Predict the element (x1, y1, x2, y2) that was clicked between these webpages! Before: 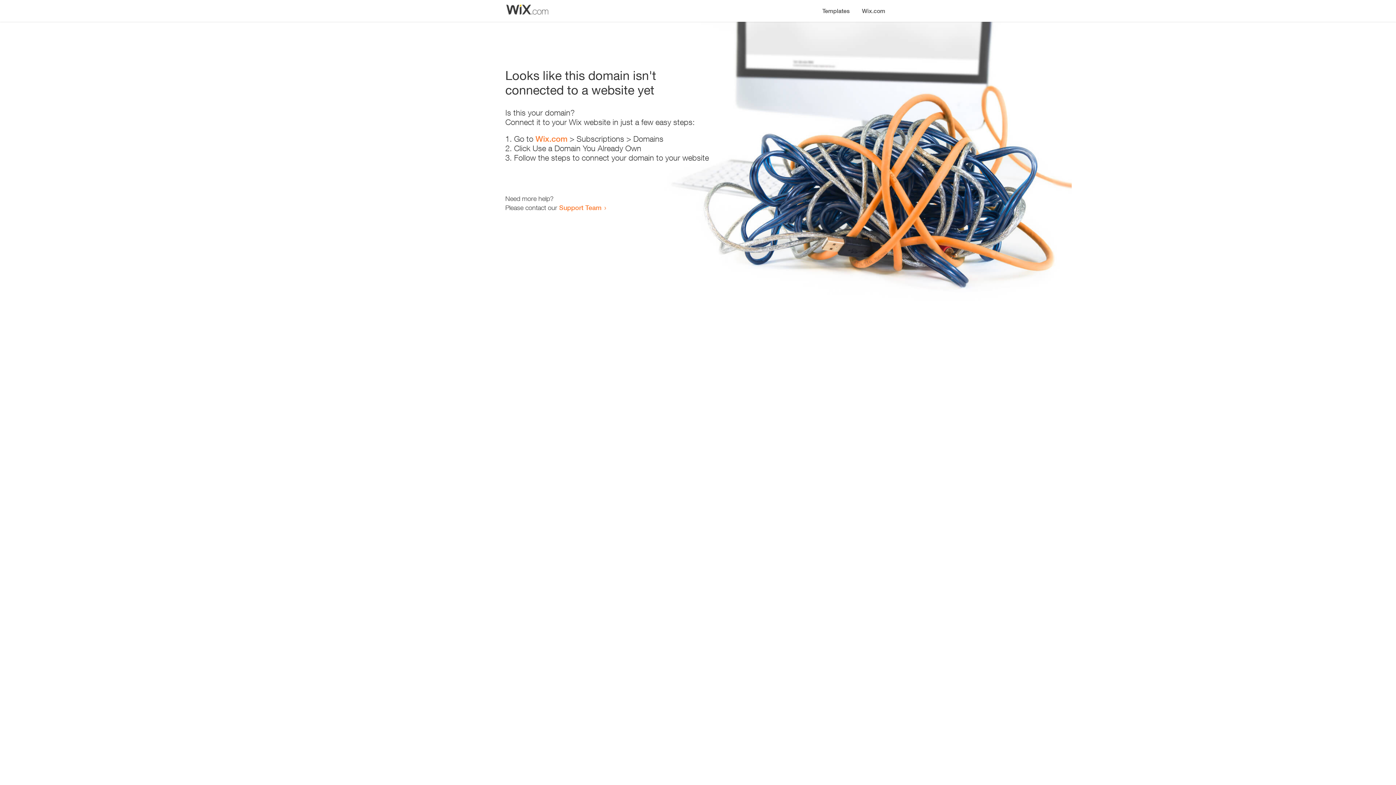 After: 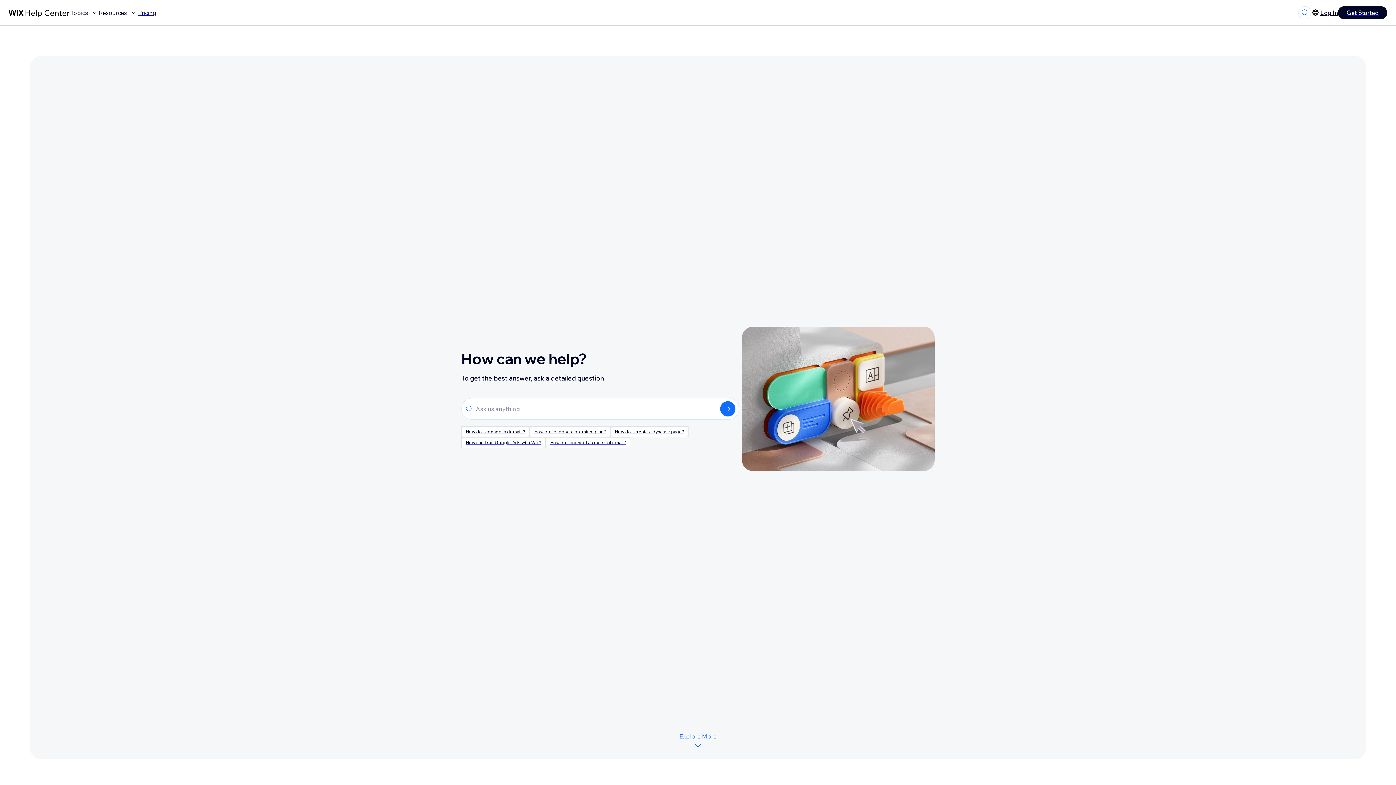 Action: label: Support Team bbox: (559, 203, 601, 211)